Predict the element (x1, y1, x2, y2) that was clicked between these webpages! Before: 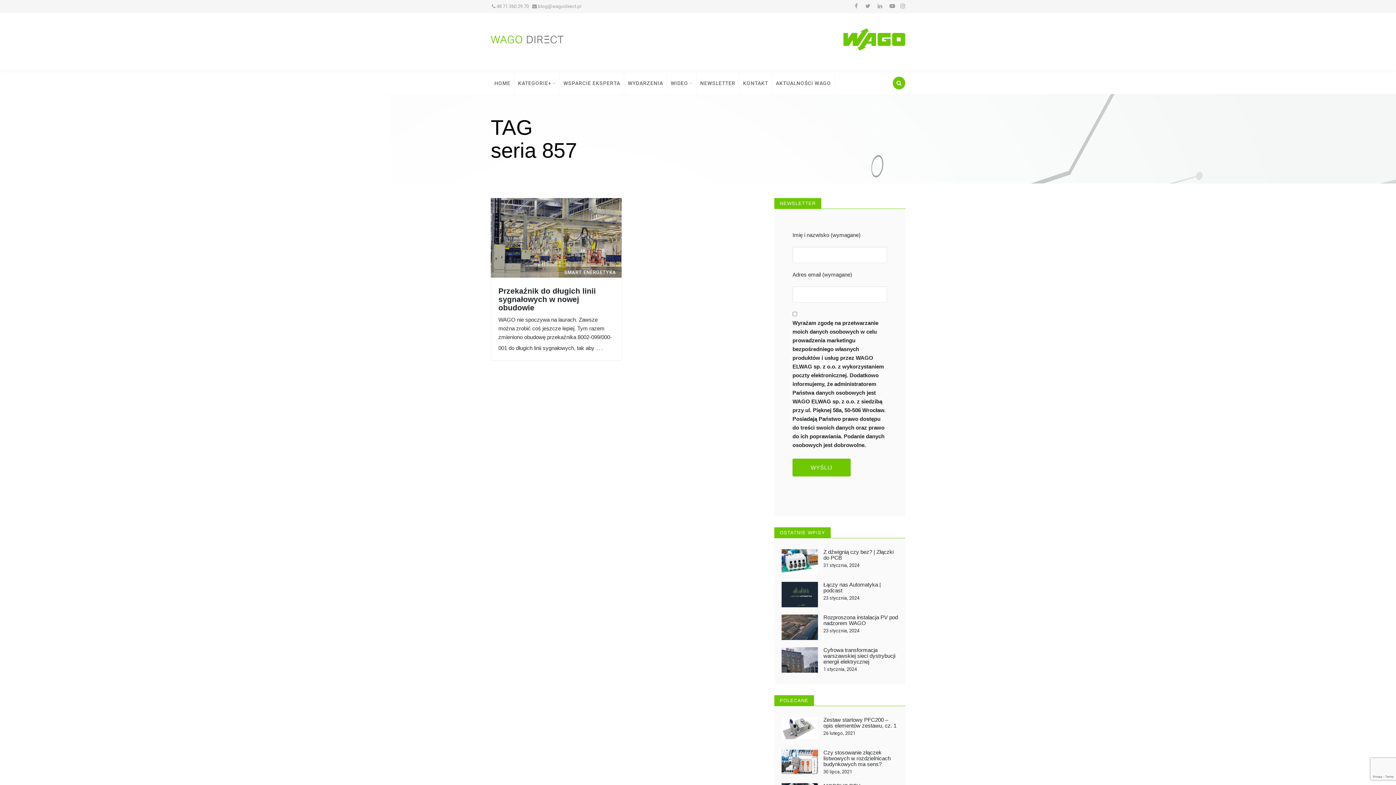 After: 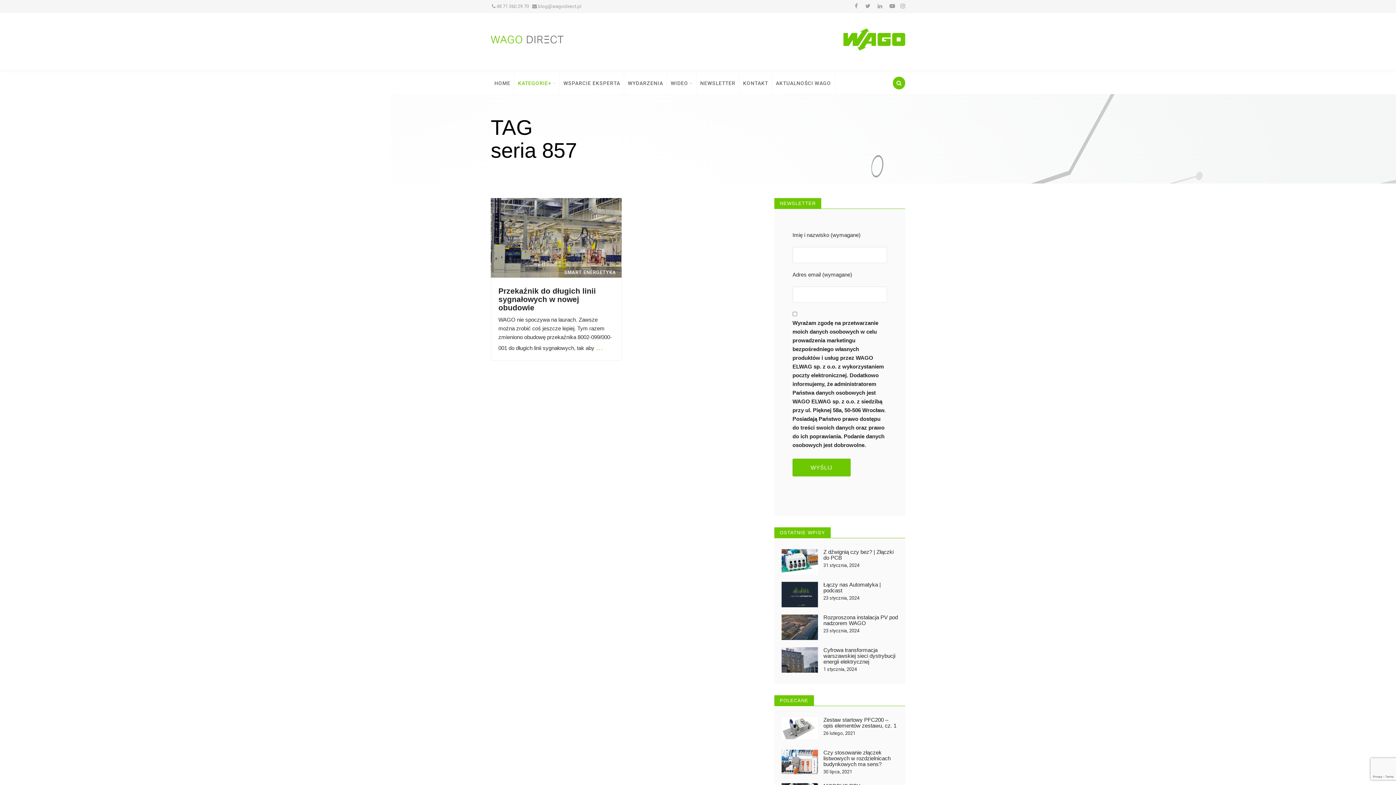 Action: label: KATEGORIE+  bbox: (514, 72, 559, 94)